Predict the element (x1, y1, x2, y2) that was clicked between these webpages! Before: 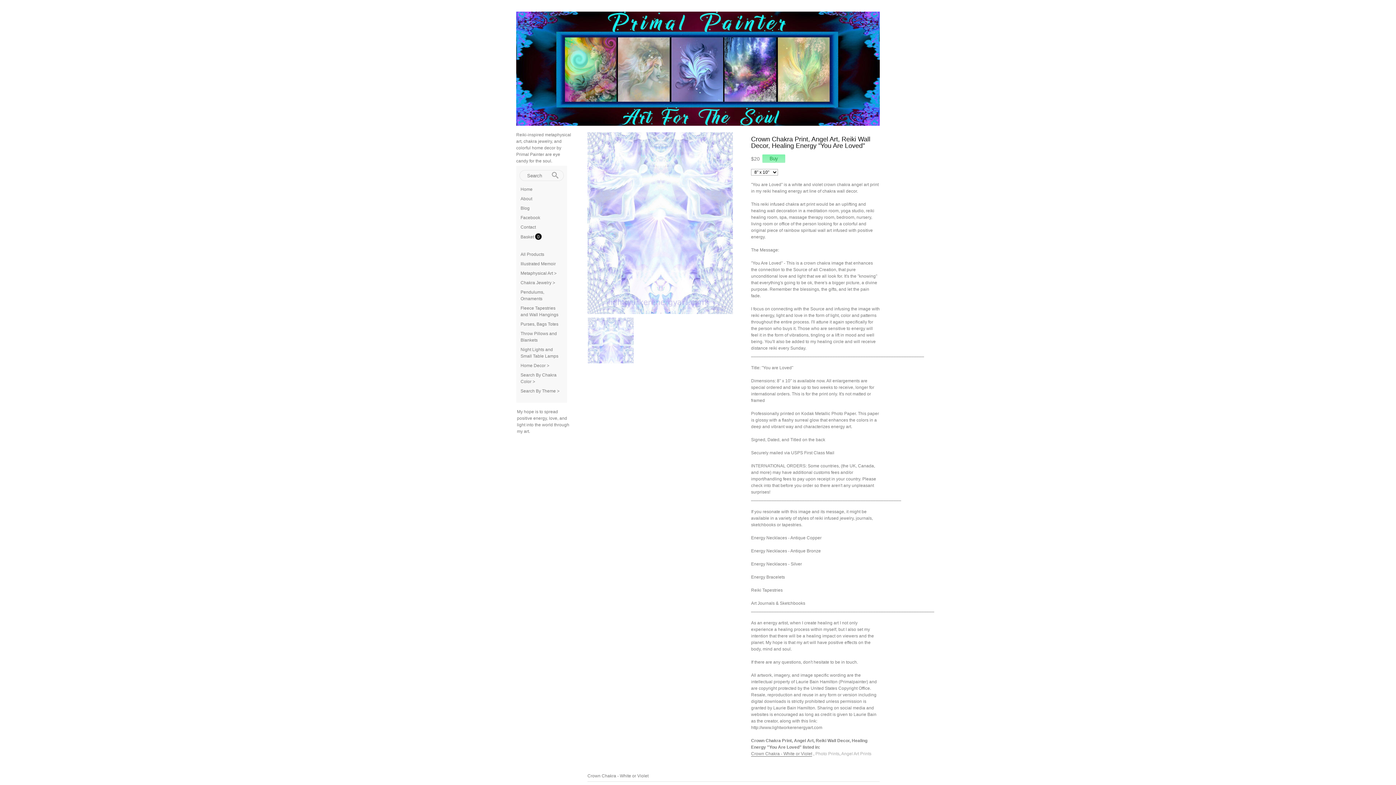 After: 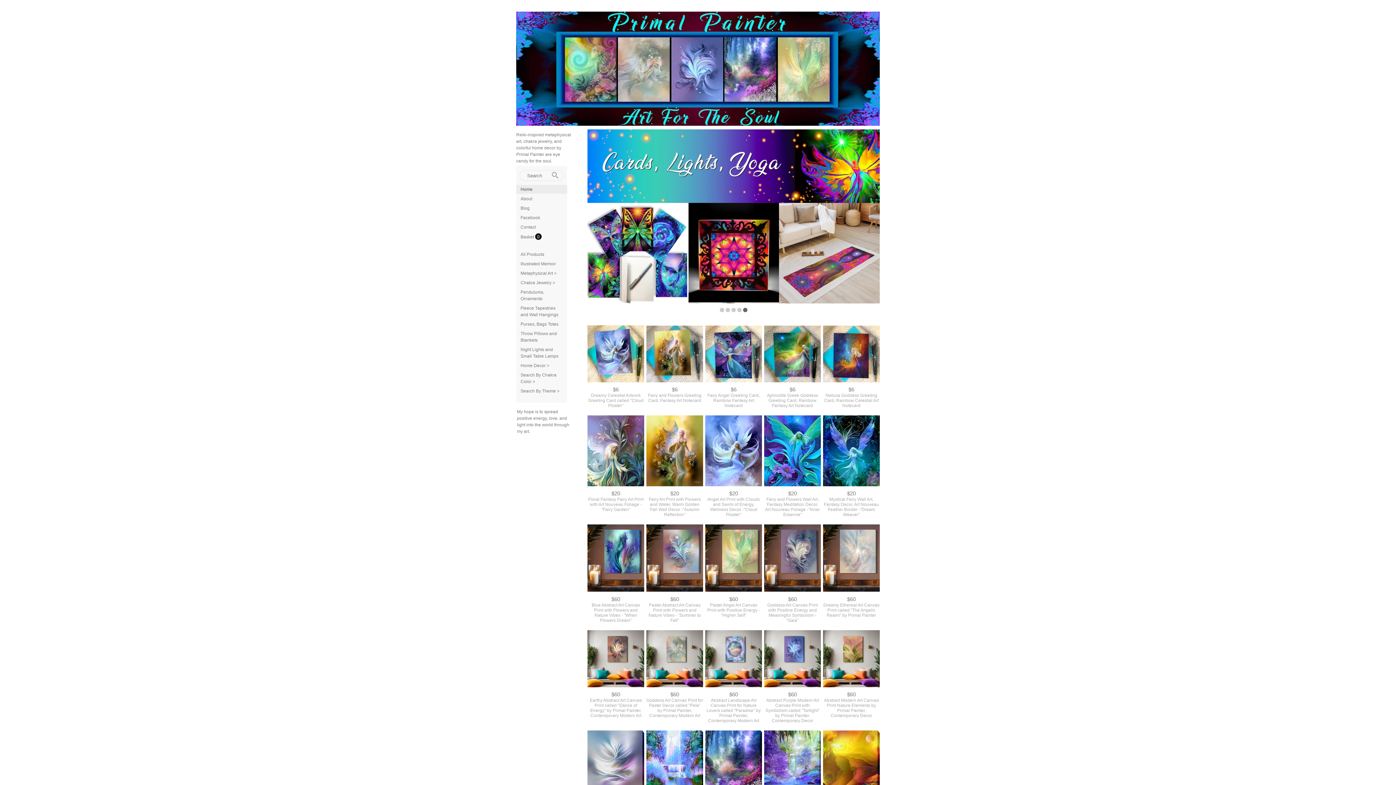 Action: bbox: (516, 11, 880, 125)